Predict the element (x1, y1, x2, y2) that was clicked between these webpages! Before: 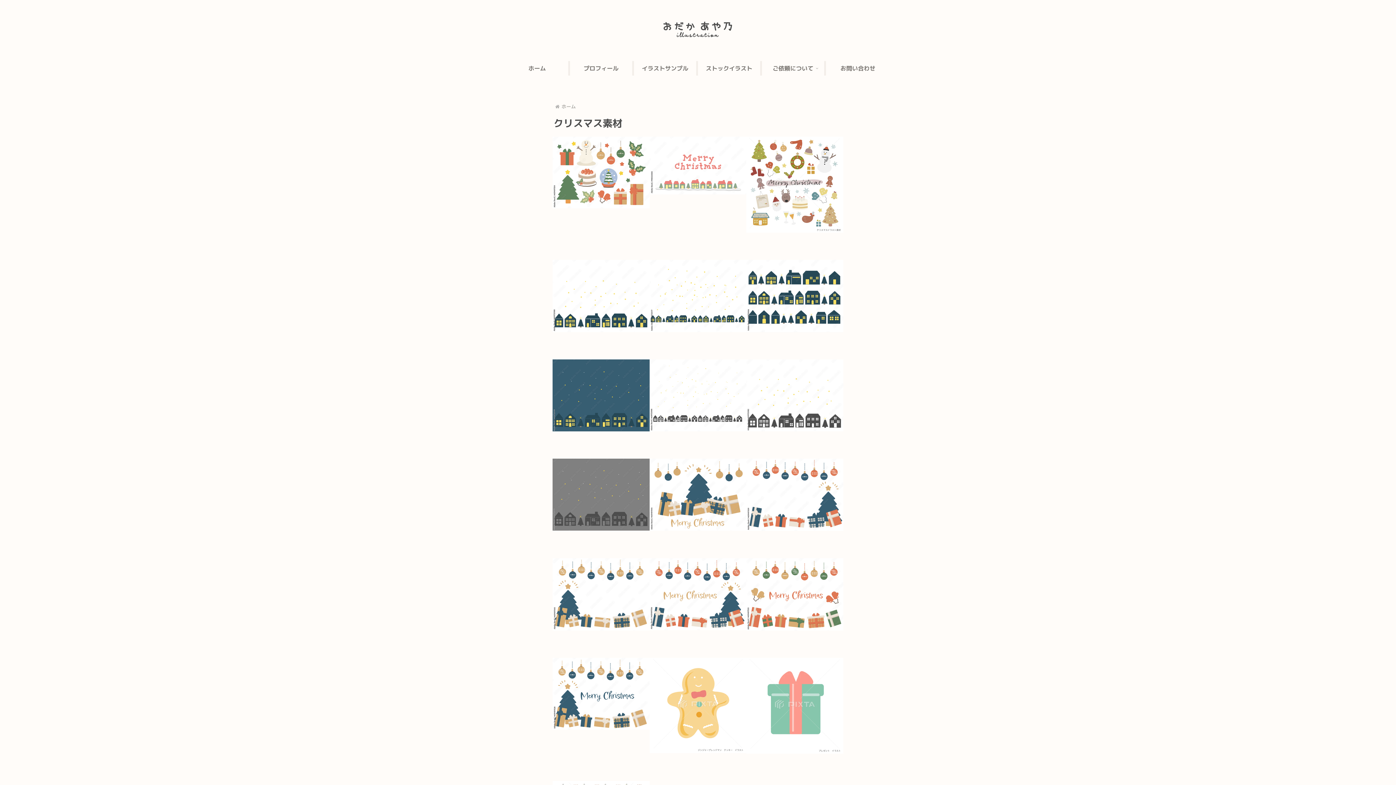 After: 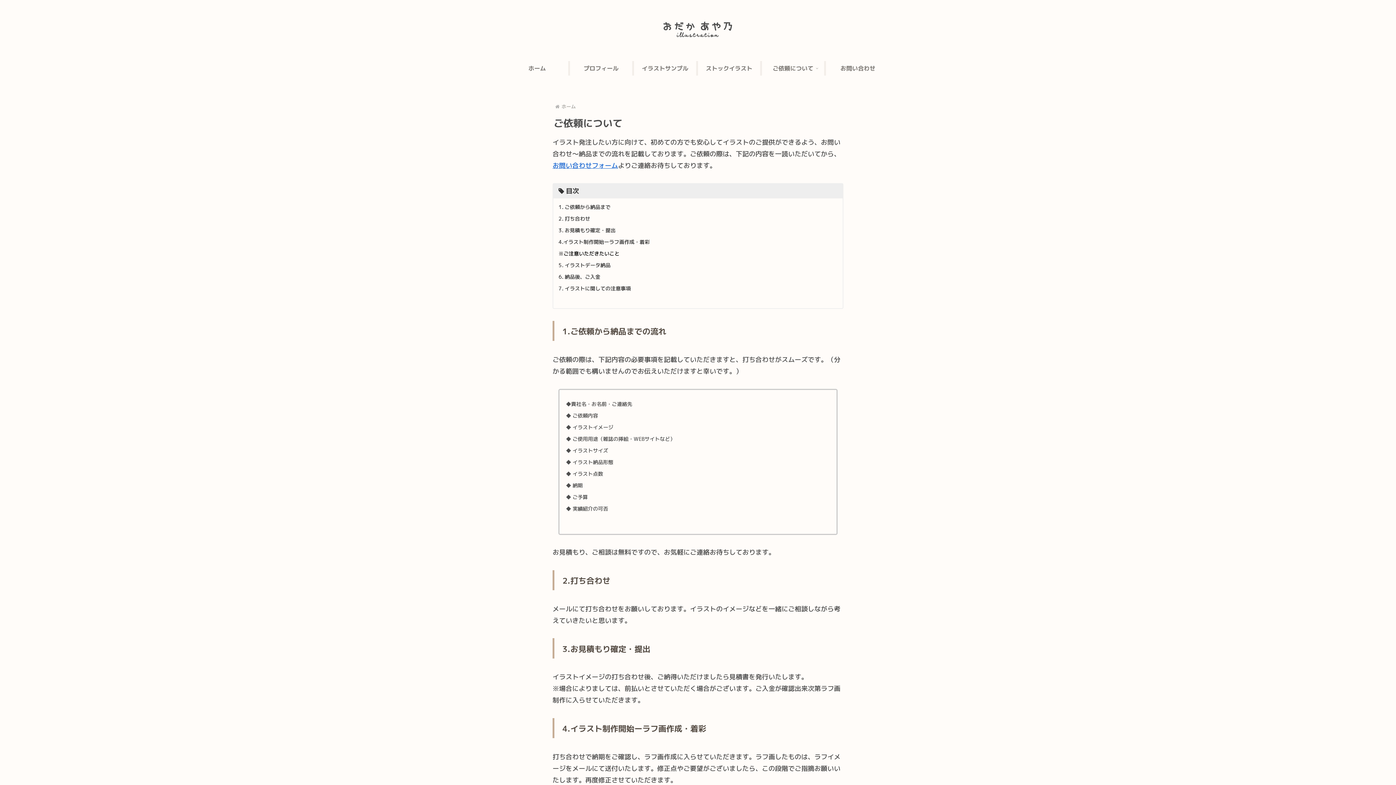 Action: bbox: (762, 61, 826, 75) label: ご依頼について